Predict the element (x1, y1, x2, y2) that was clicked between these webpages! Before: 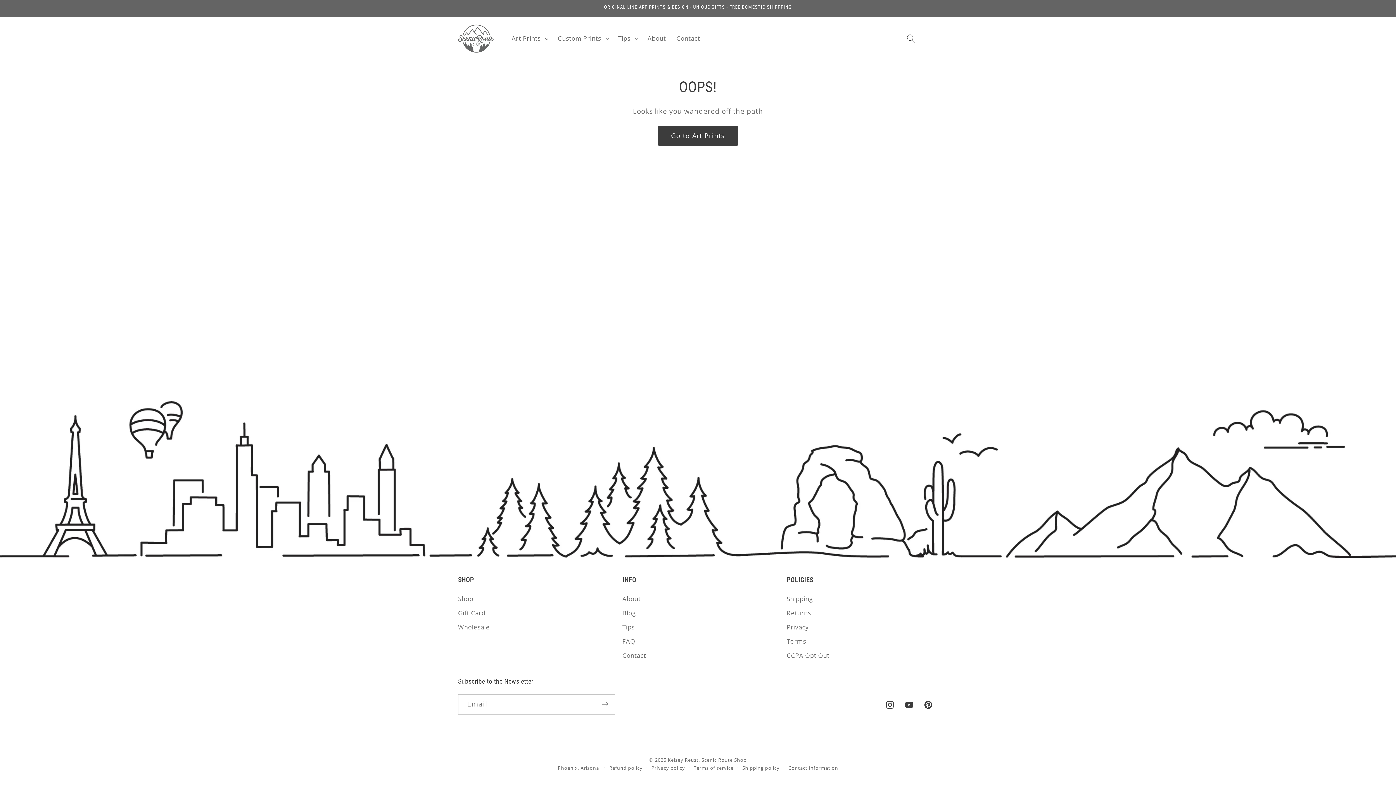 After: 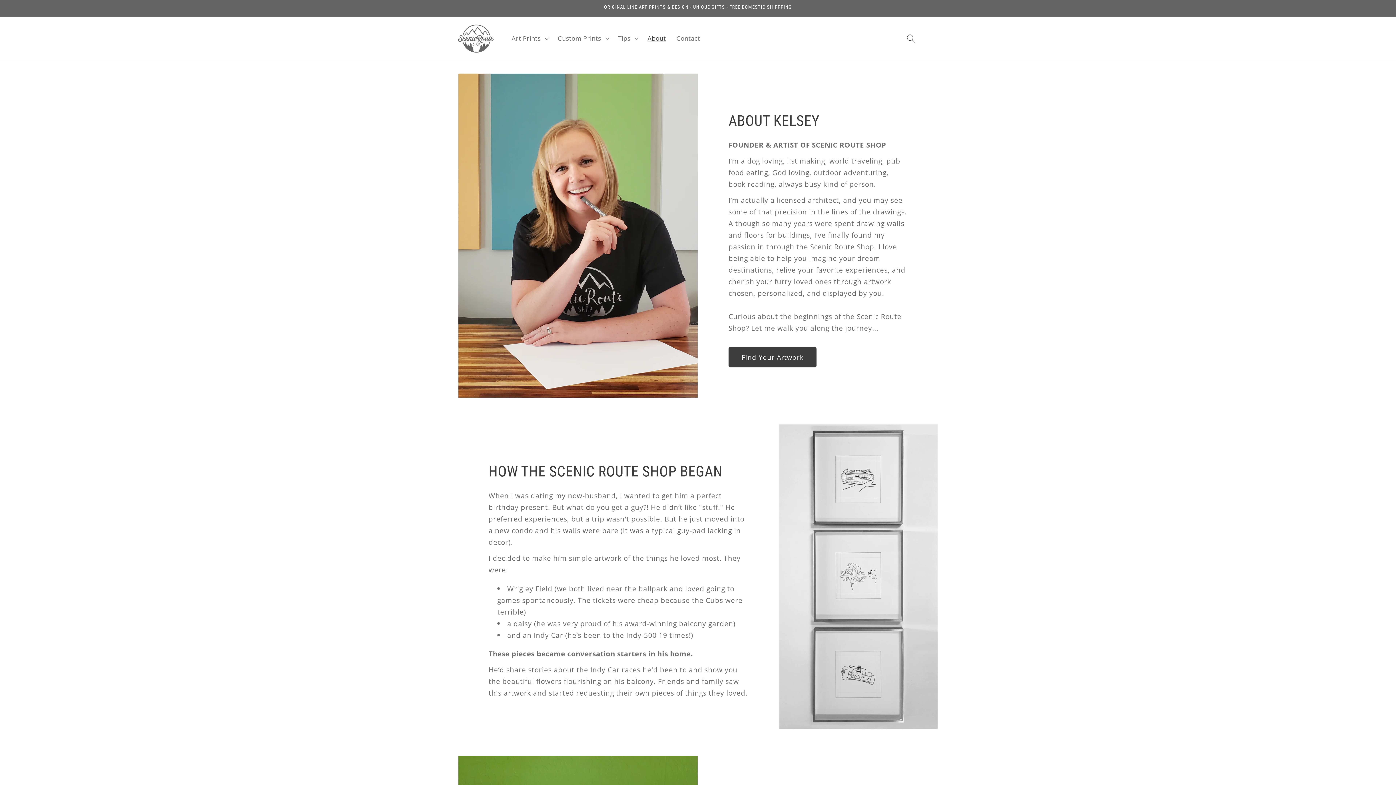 Action: label: About bbox: (642, 29, 671, 47)